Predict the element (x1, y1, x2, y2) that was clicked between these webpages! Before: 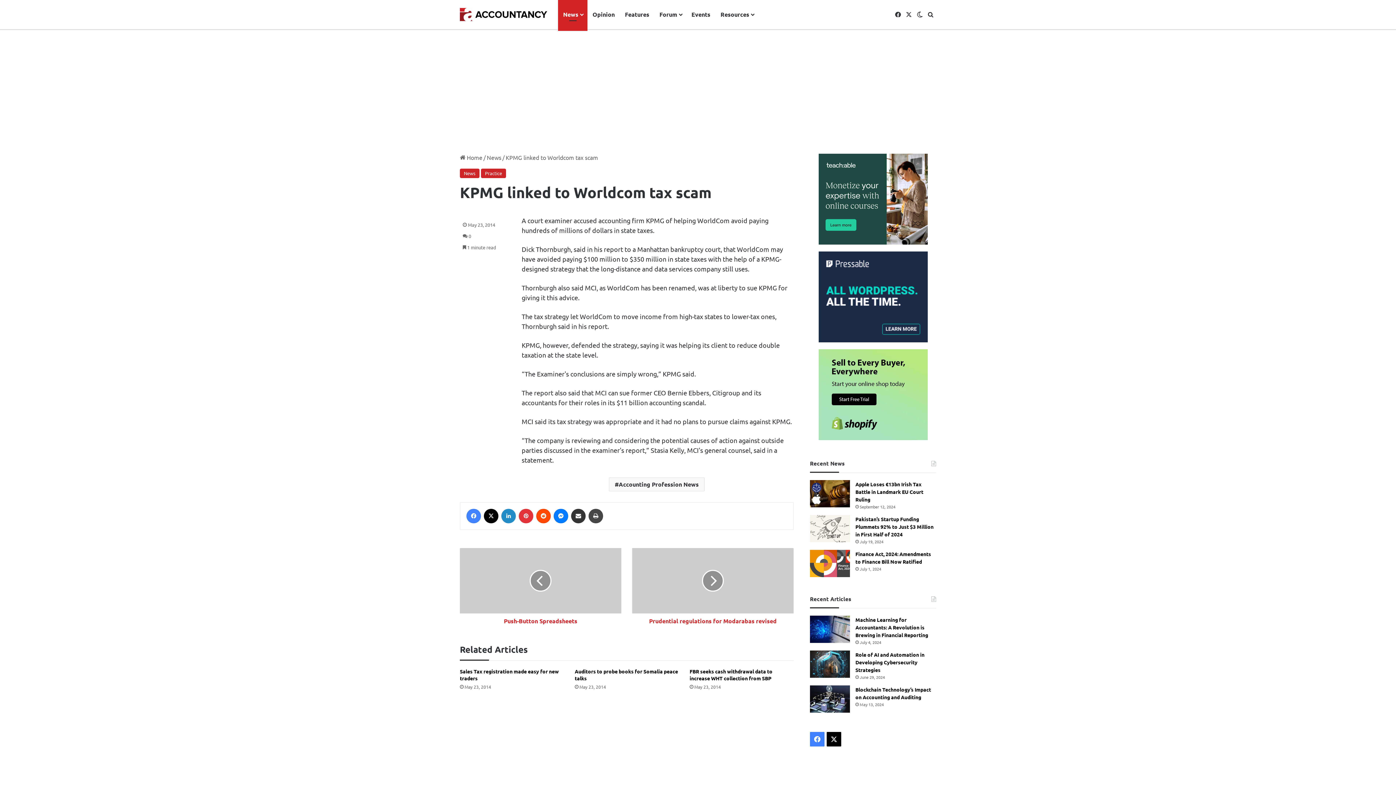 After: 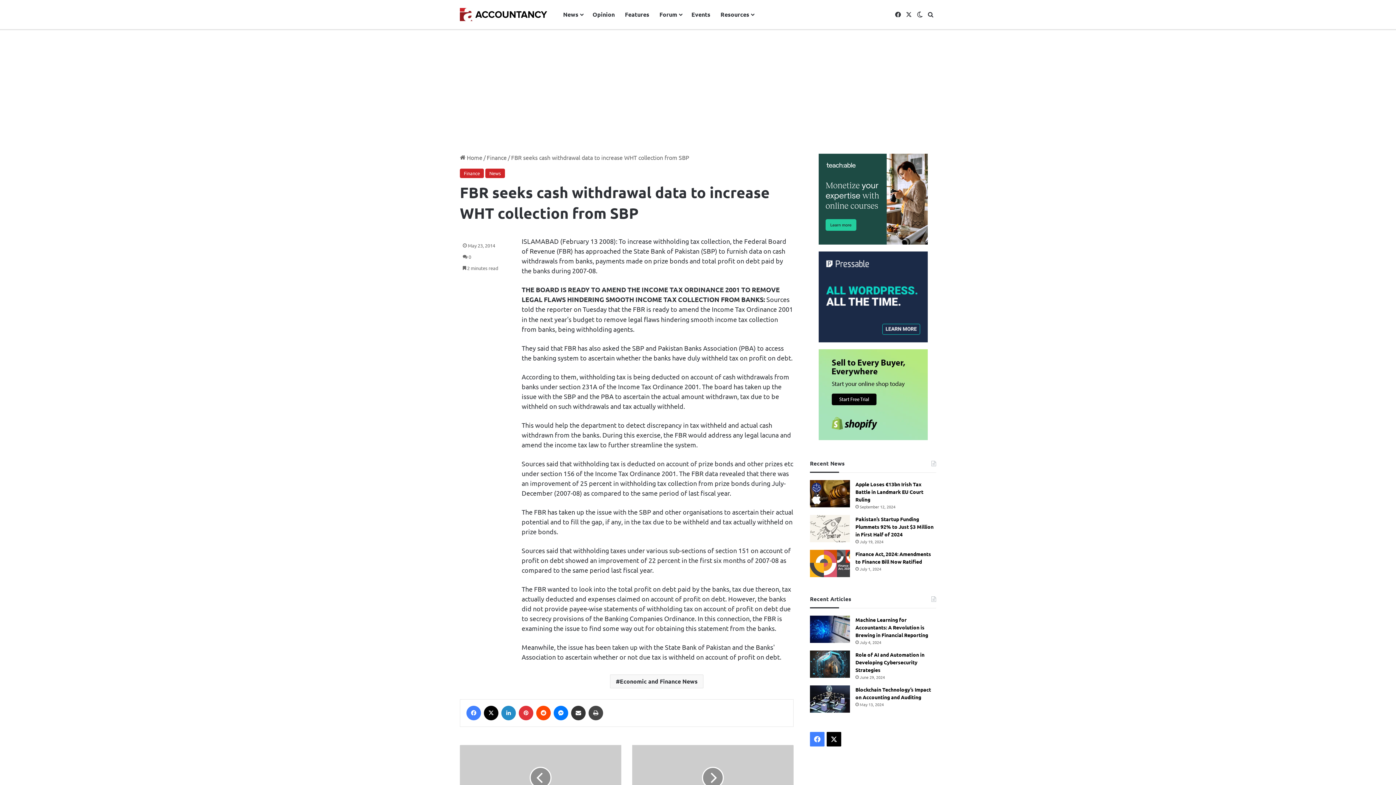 Action: label: FBR seeks cash withdrawal data to increase WHT collection from SBP bbox: (689, 668, 772, 681)